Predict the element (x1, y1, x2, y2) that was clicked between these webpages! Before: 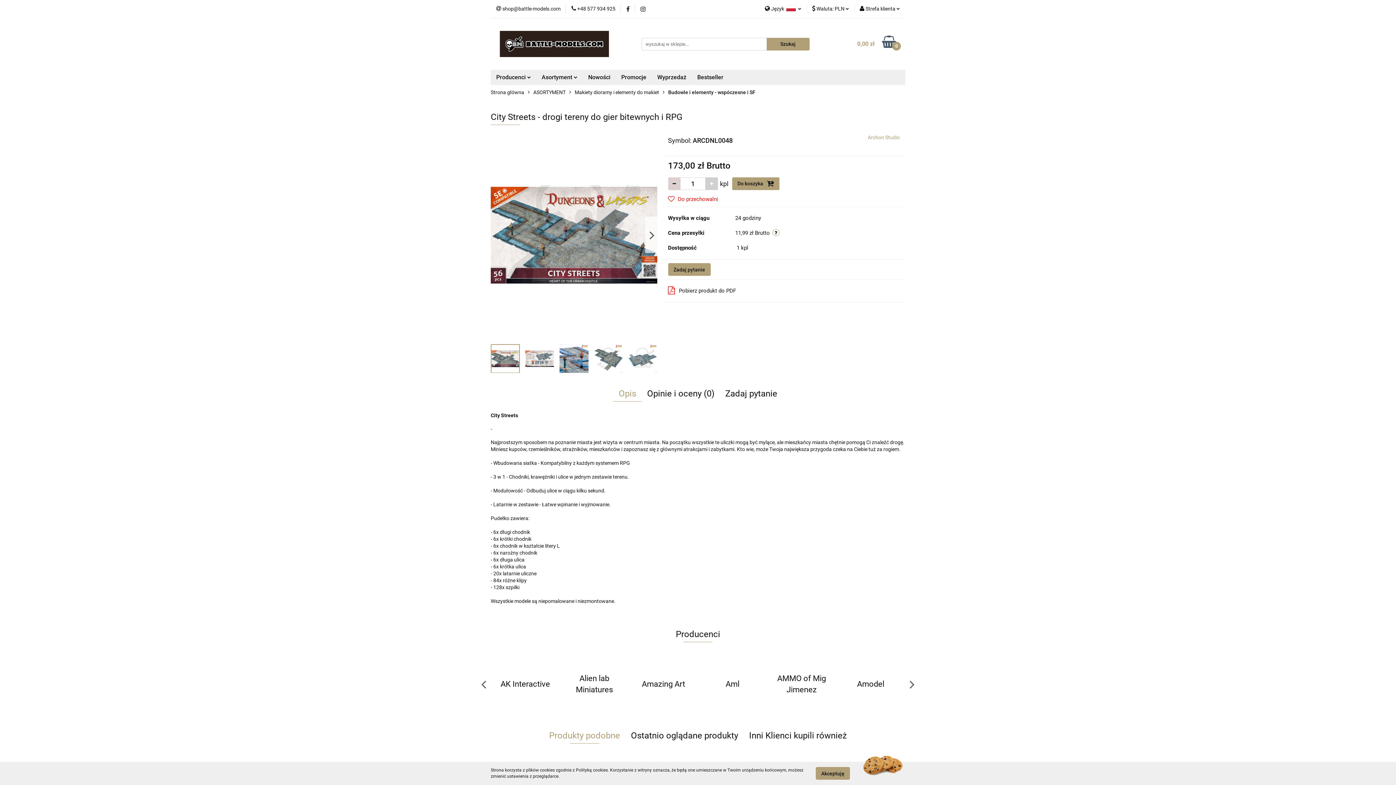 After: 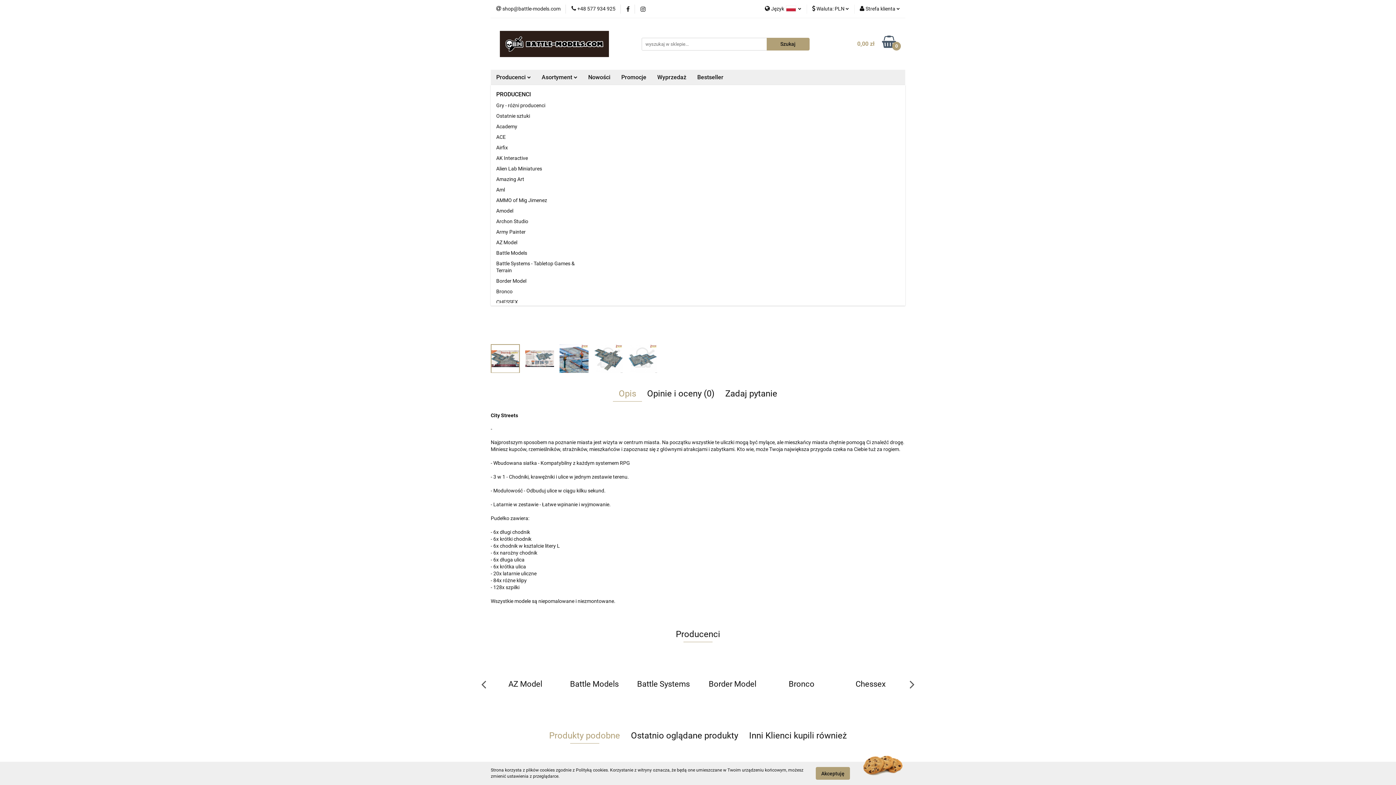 Action: bbox: (490, 69, 536, 85) label: Producenci 